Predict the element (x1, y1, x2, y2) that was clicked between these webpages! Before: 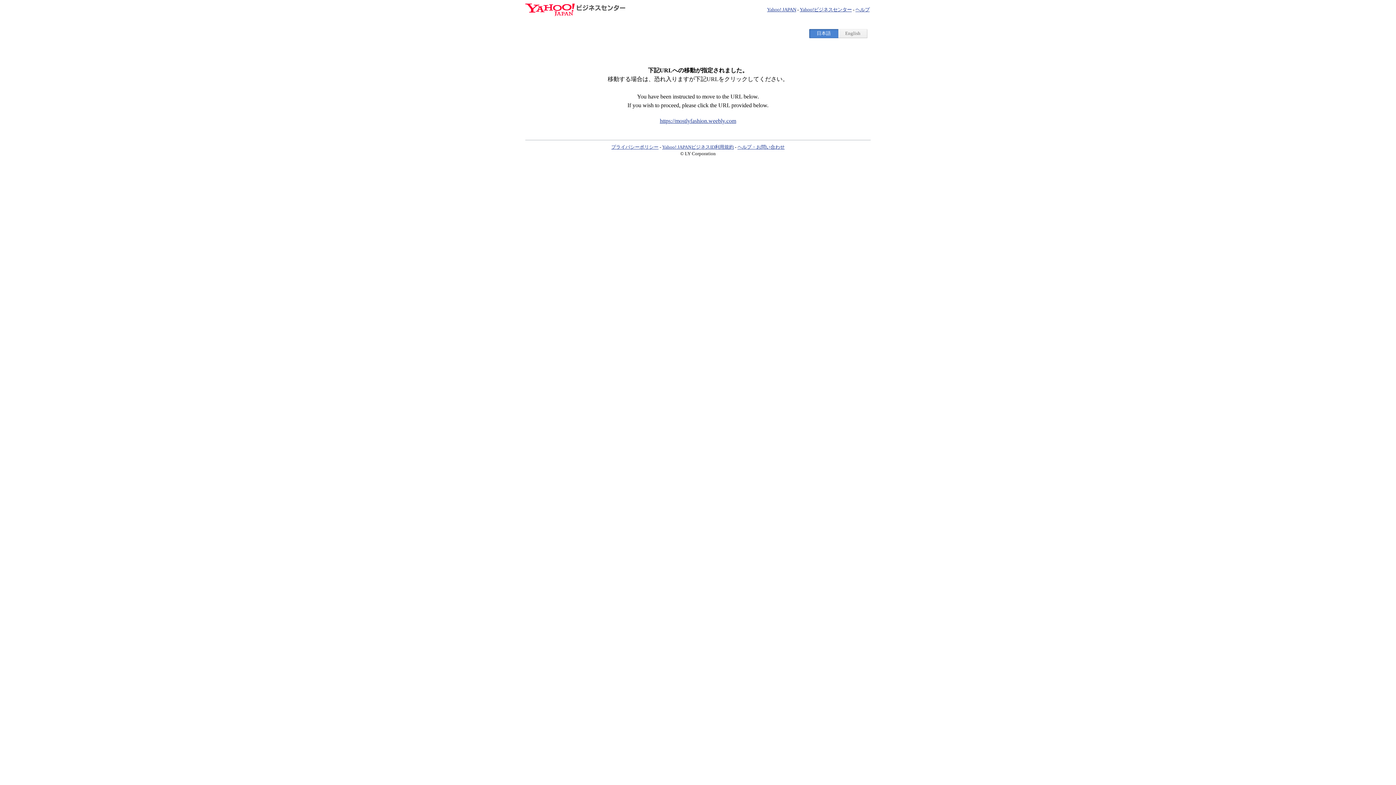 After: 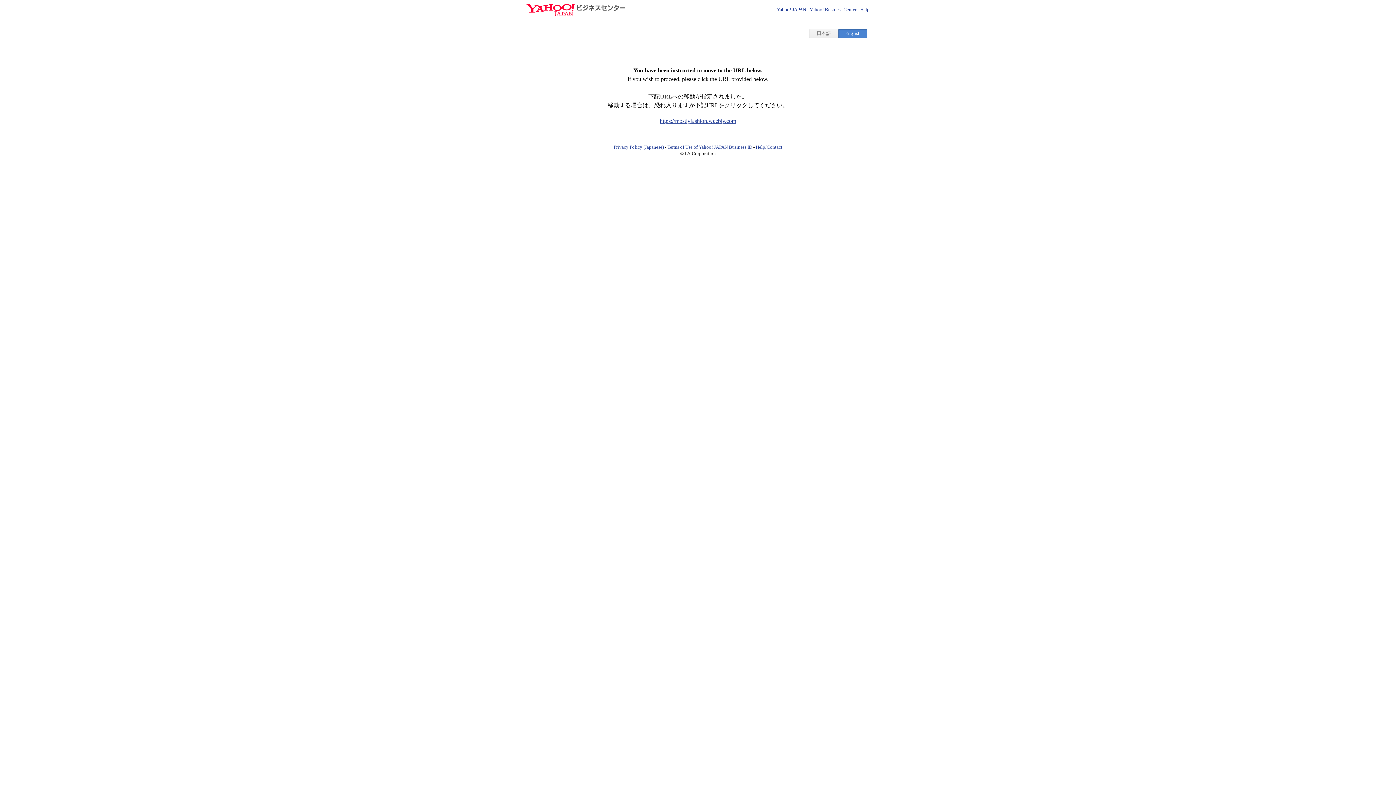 Action: label: English bbox: (838, 29, 867, 37)